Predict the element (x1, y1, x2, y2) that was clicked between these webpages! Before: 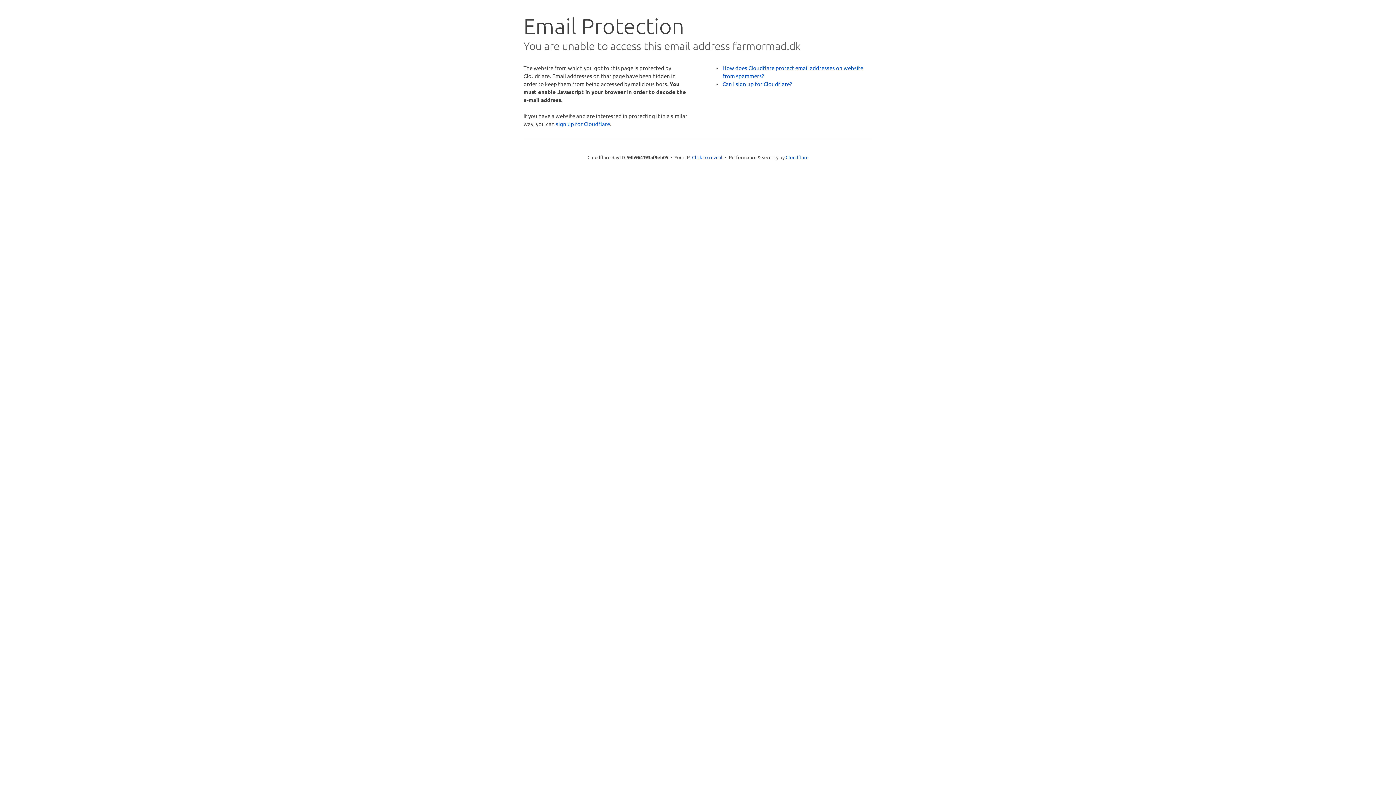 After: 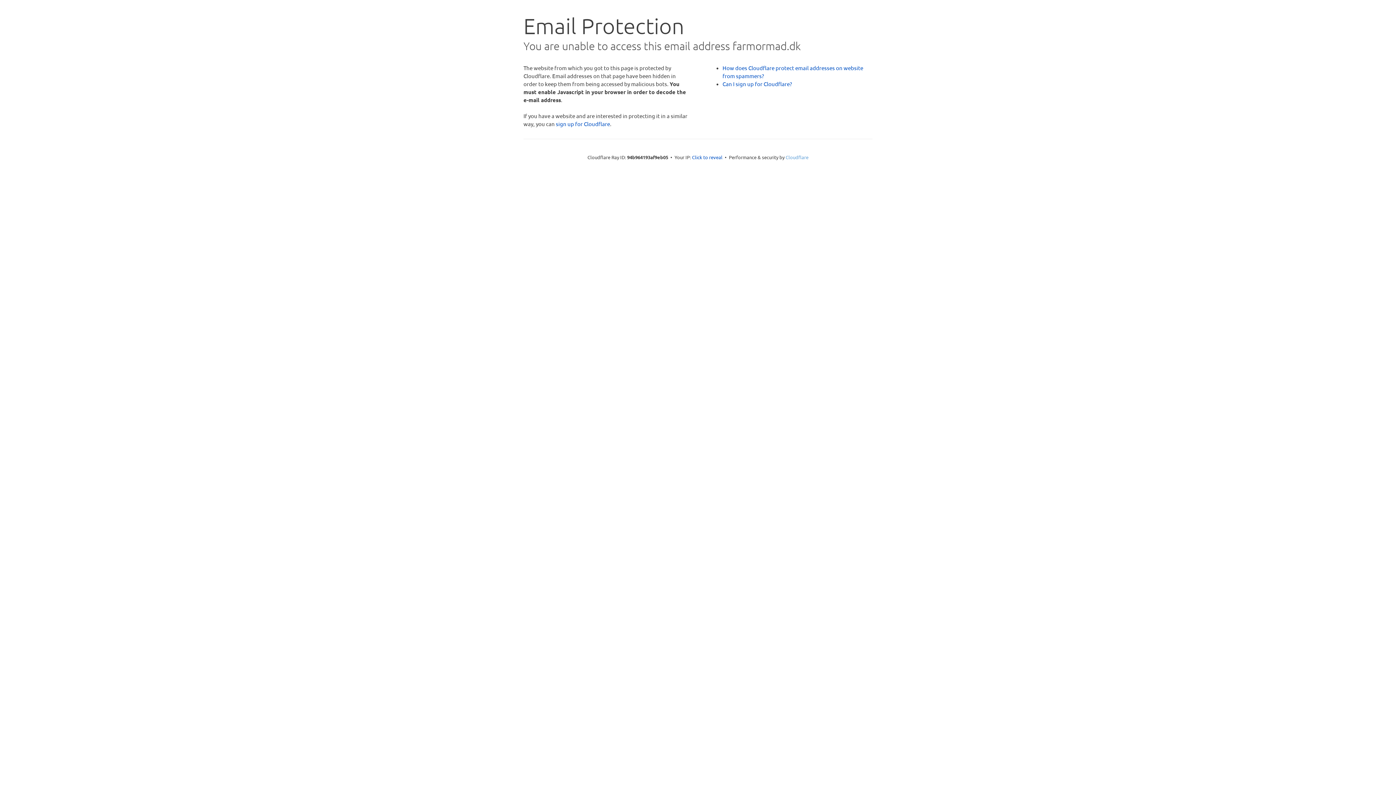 Action: label: Cloudflare bbox: (785, 154, 808, 160)